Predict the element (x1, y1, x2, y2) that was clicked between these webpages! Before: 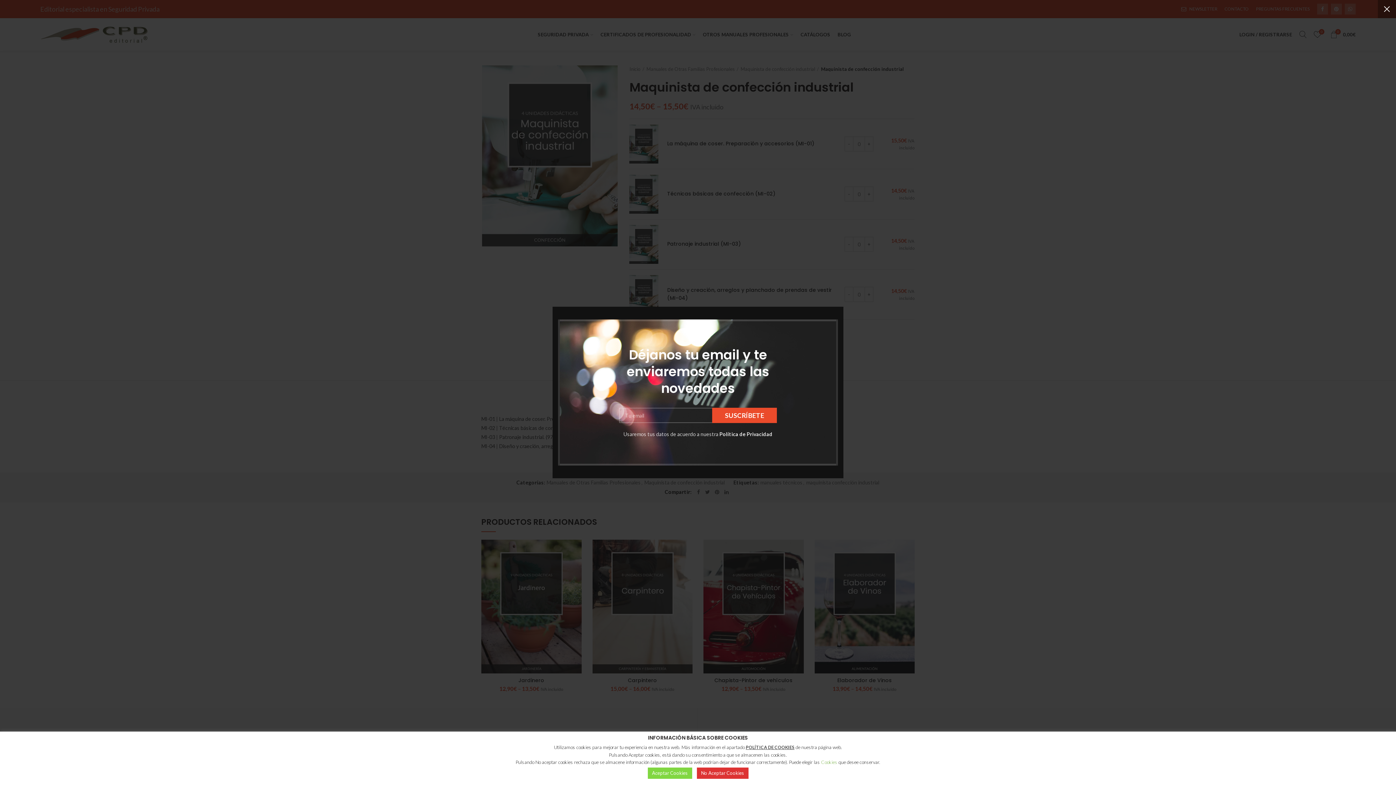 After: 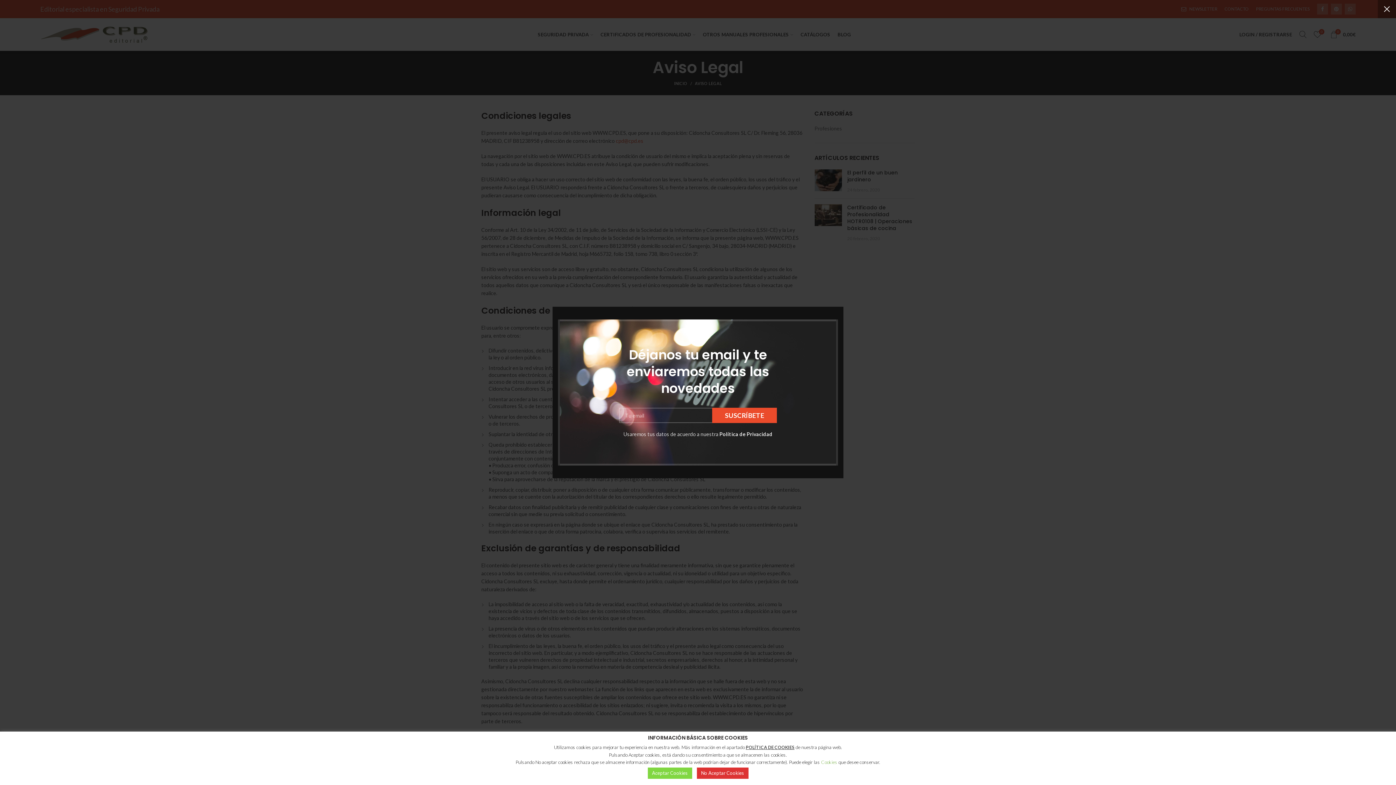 Action: bbox: (719, 431, 772, 437) label: Política de Privacidad